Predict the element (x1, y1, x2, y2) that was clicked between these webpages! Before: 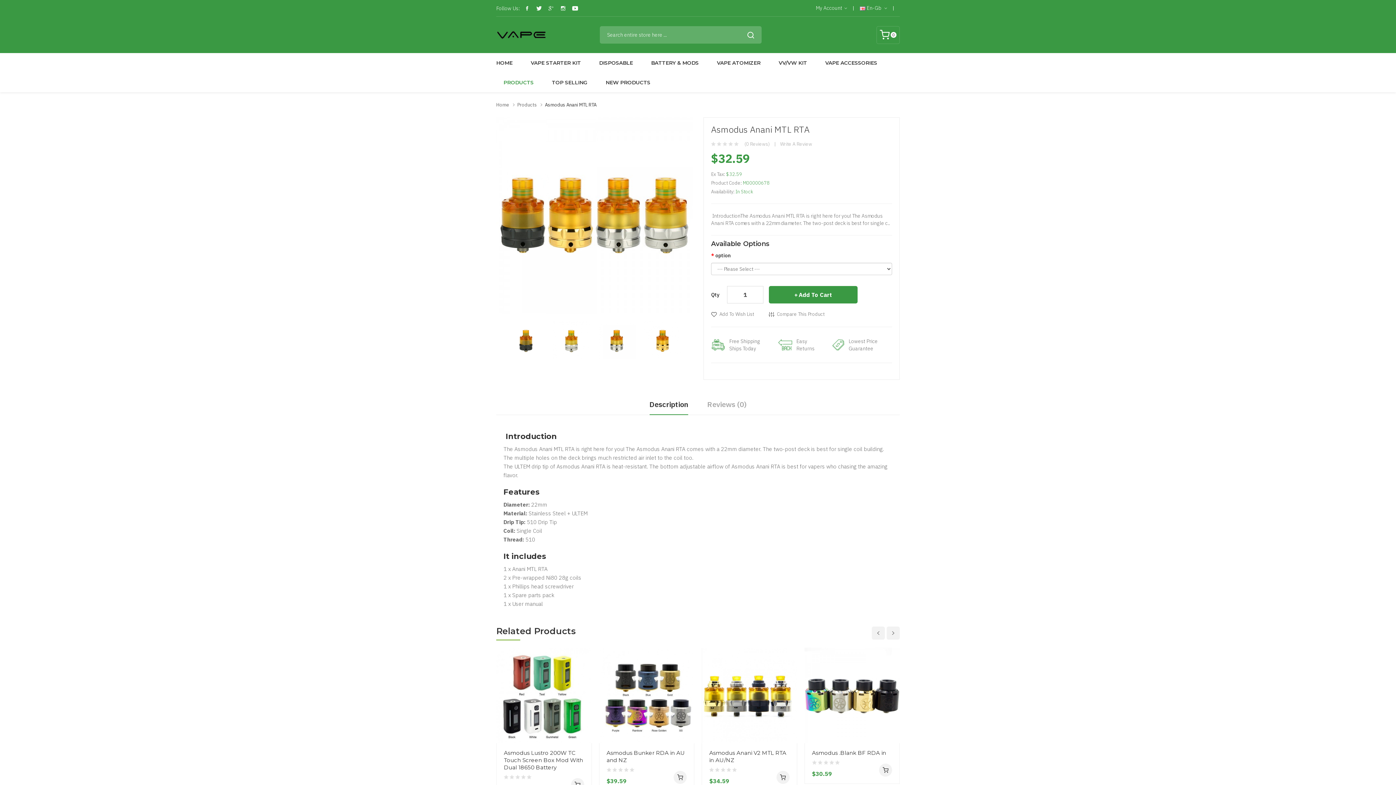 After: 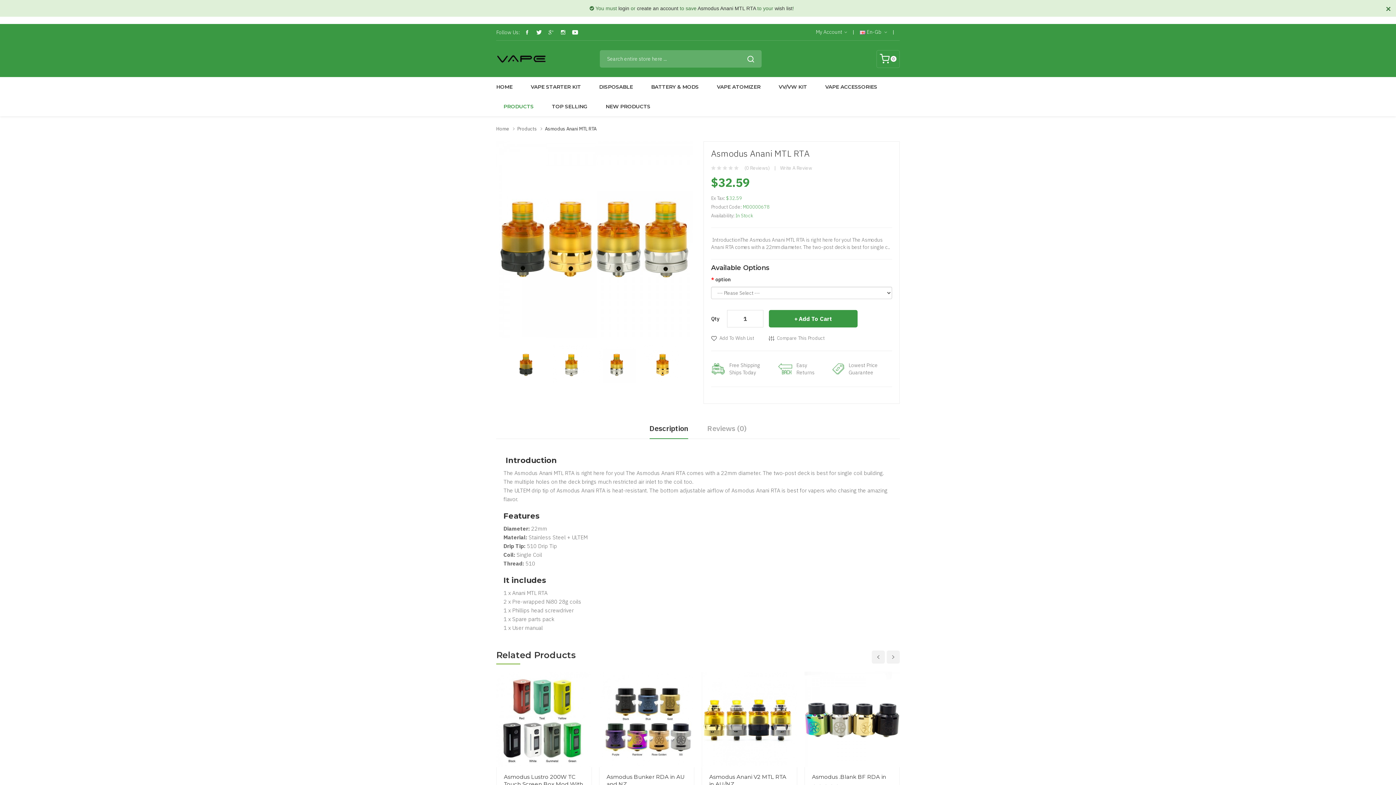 Action: bbox: (711, 309, 754, 320) label: Add To Wish List